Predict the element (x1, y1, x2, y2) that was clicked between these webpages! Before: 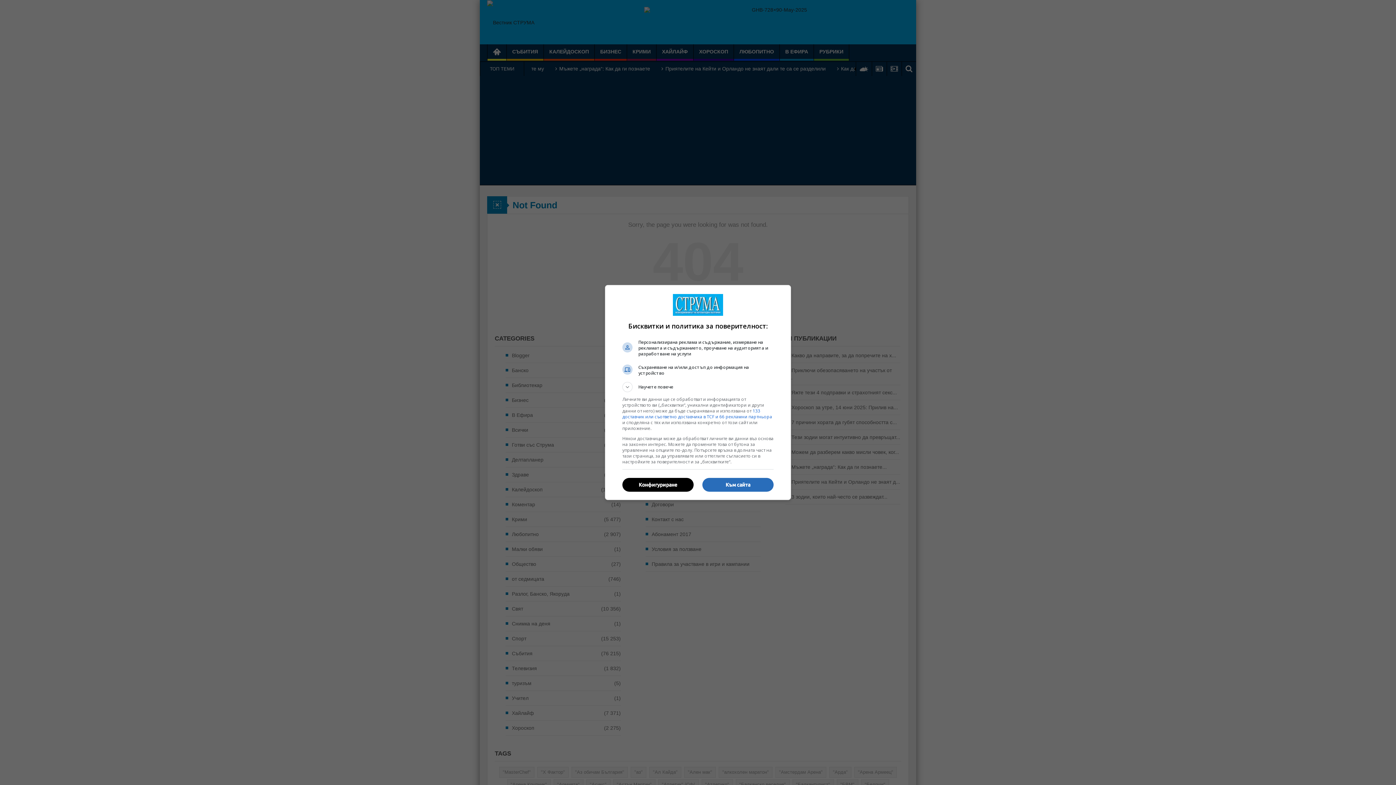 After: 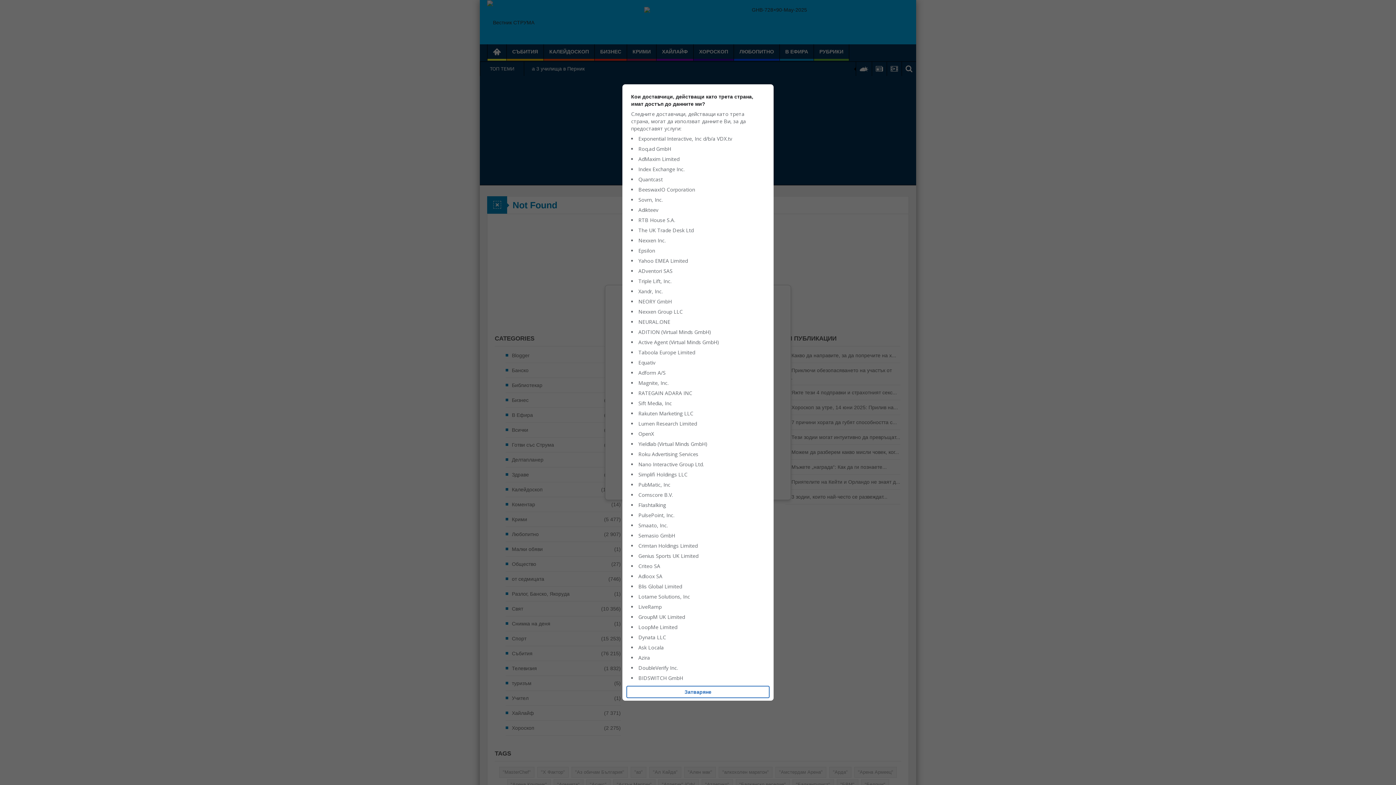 Action: label: 133 доставчик или съответно доставчика в TCF и 66 рекламни партньора bbox: (622, 408, 772, 420)